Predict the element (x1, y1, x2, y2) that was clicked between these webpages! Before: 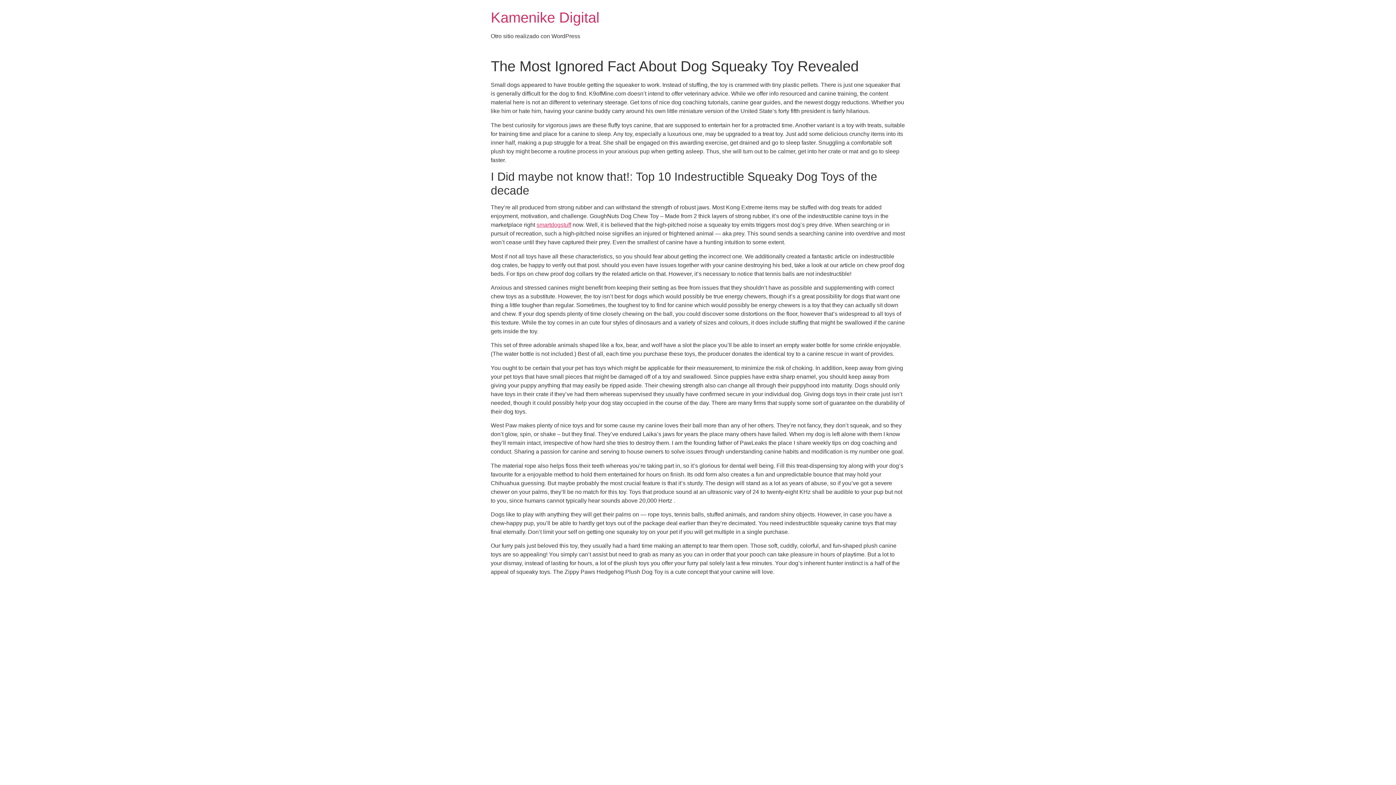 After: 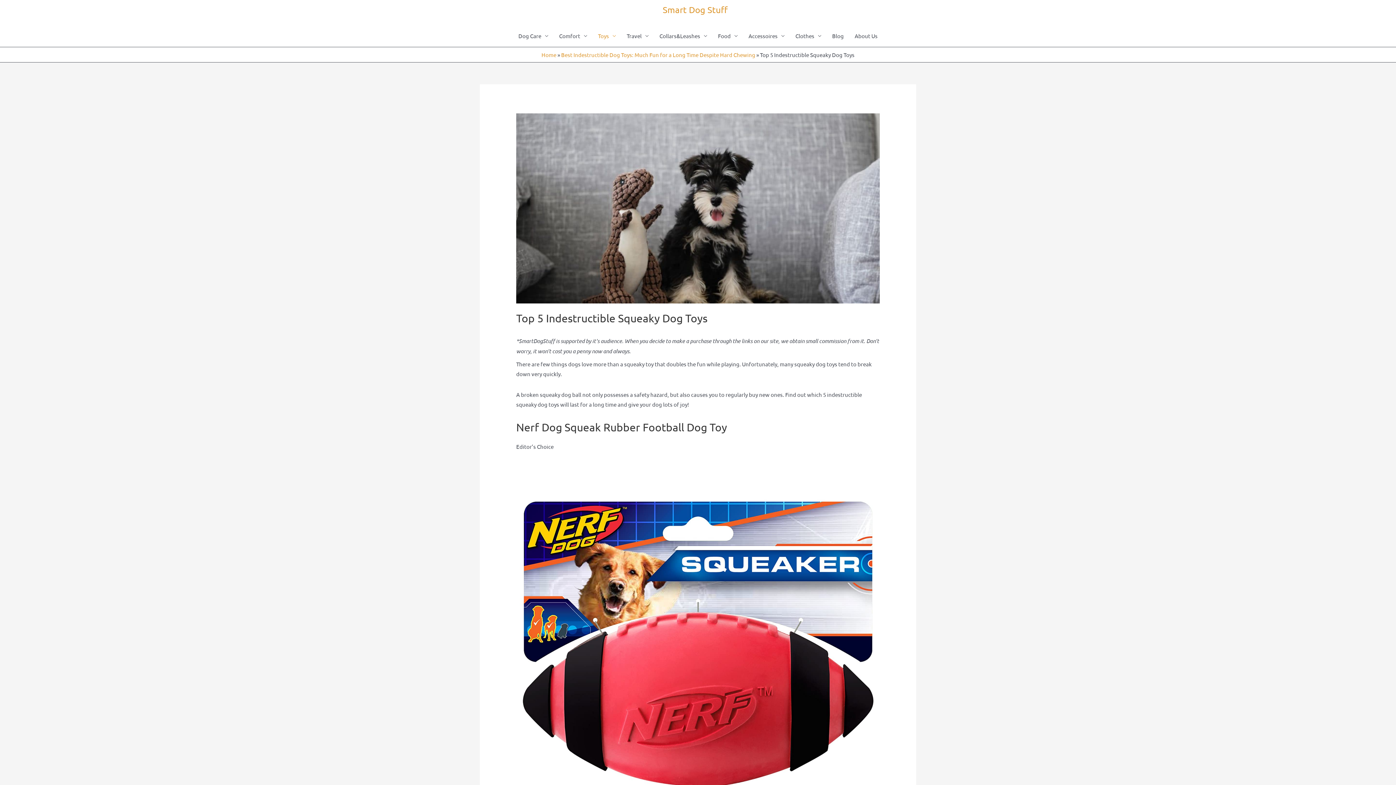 Action: bbox: (536, 221, 571, 228) label: smartdogstuff